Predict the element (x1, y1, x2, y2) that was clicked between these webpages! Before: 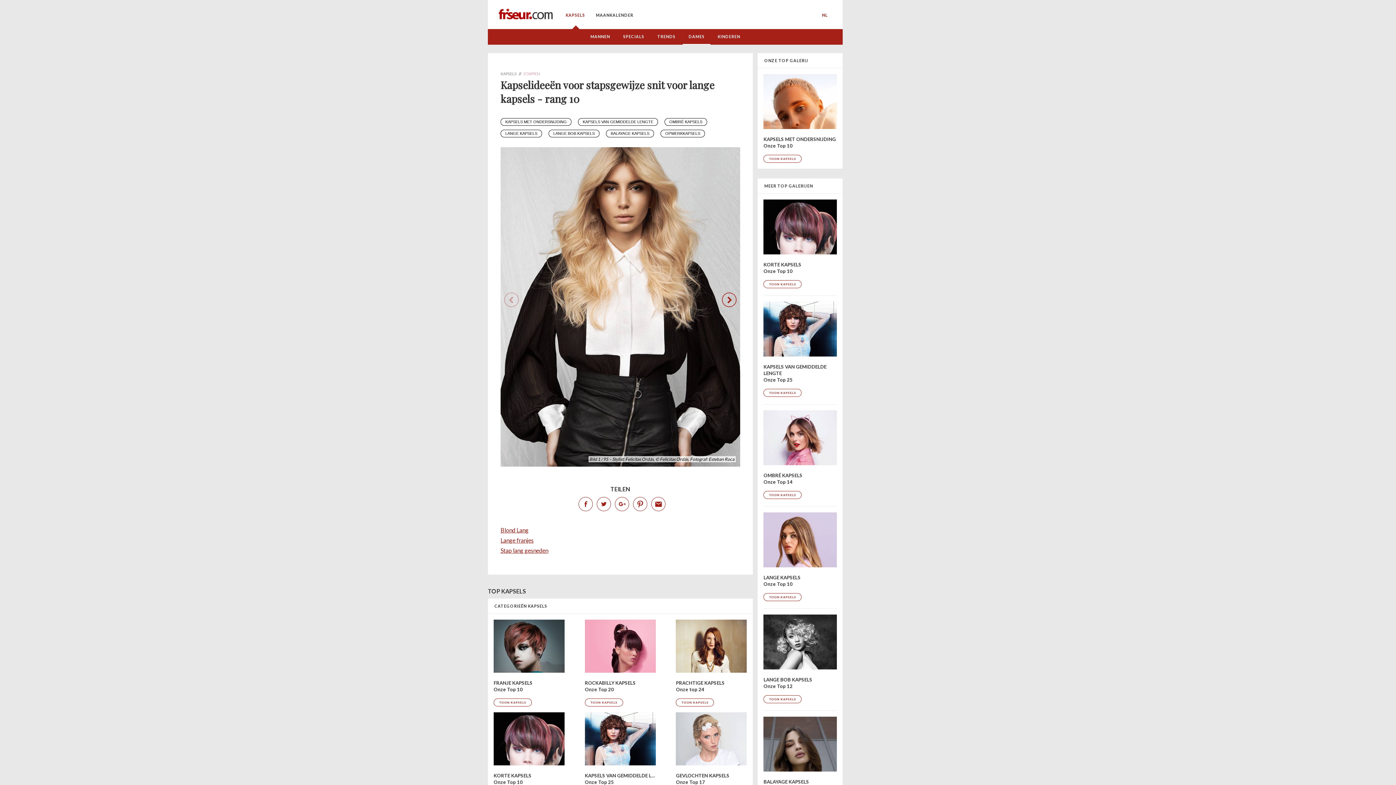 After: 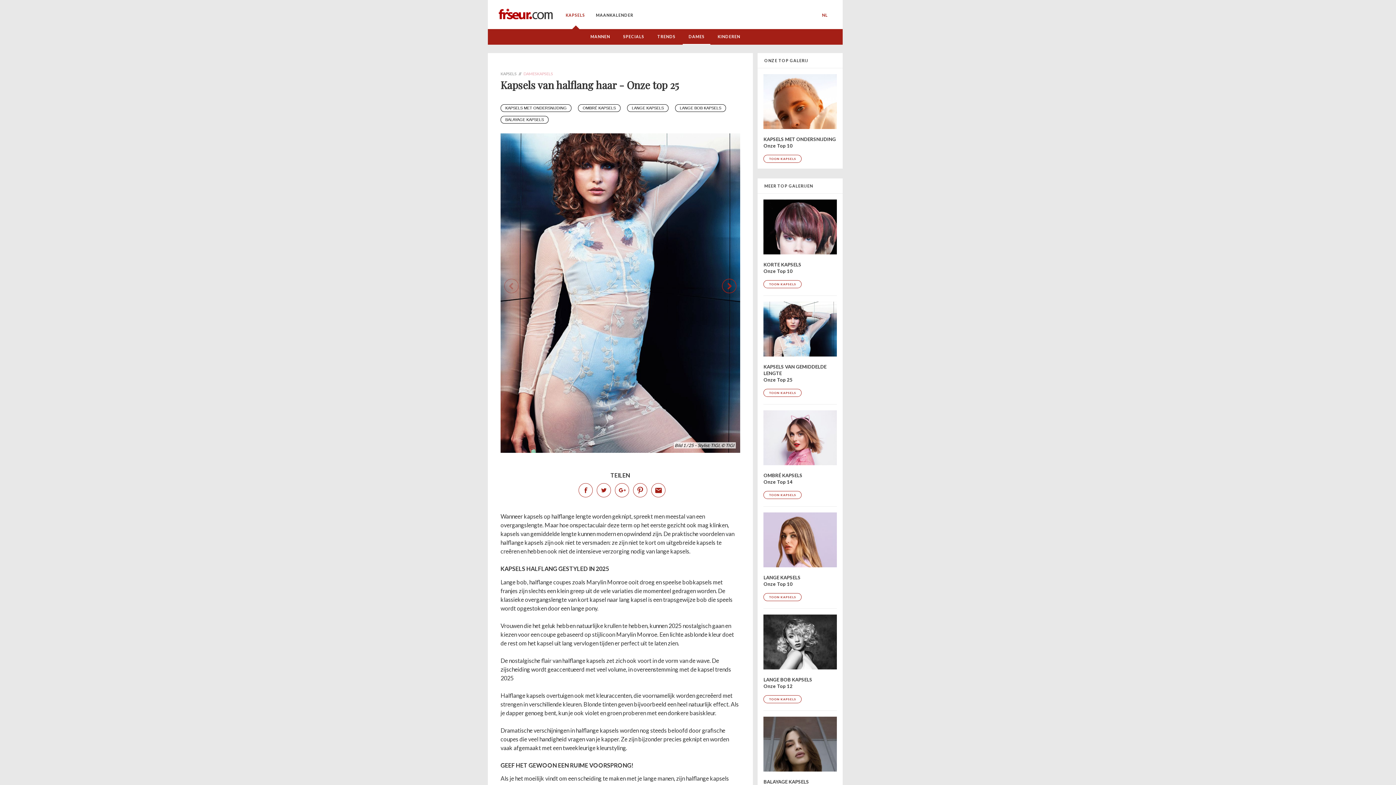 Action: label: KAPSELS VAN GEMIDDELDE LENGTE bbox: (578, 118, 658, 125)